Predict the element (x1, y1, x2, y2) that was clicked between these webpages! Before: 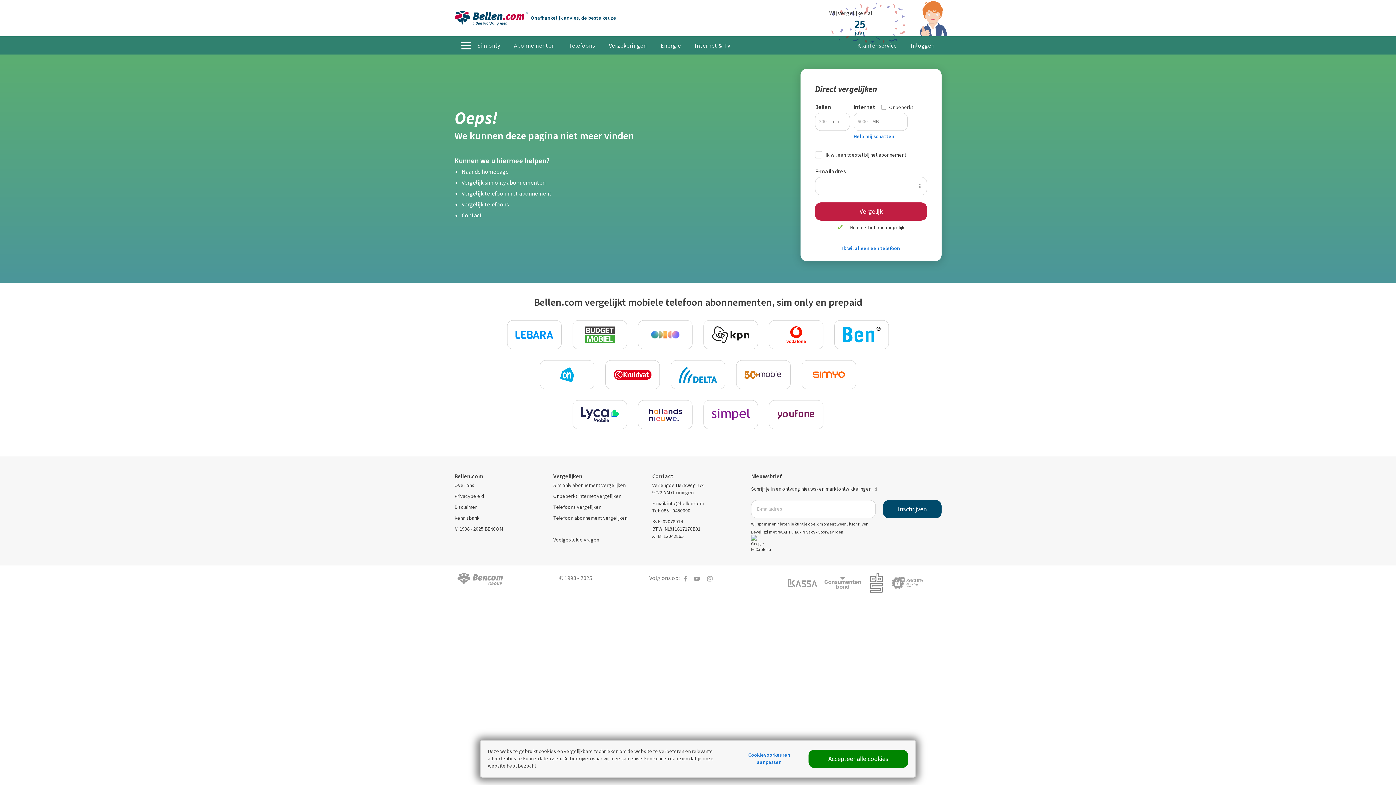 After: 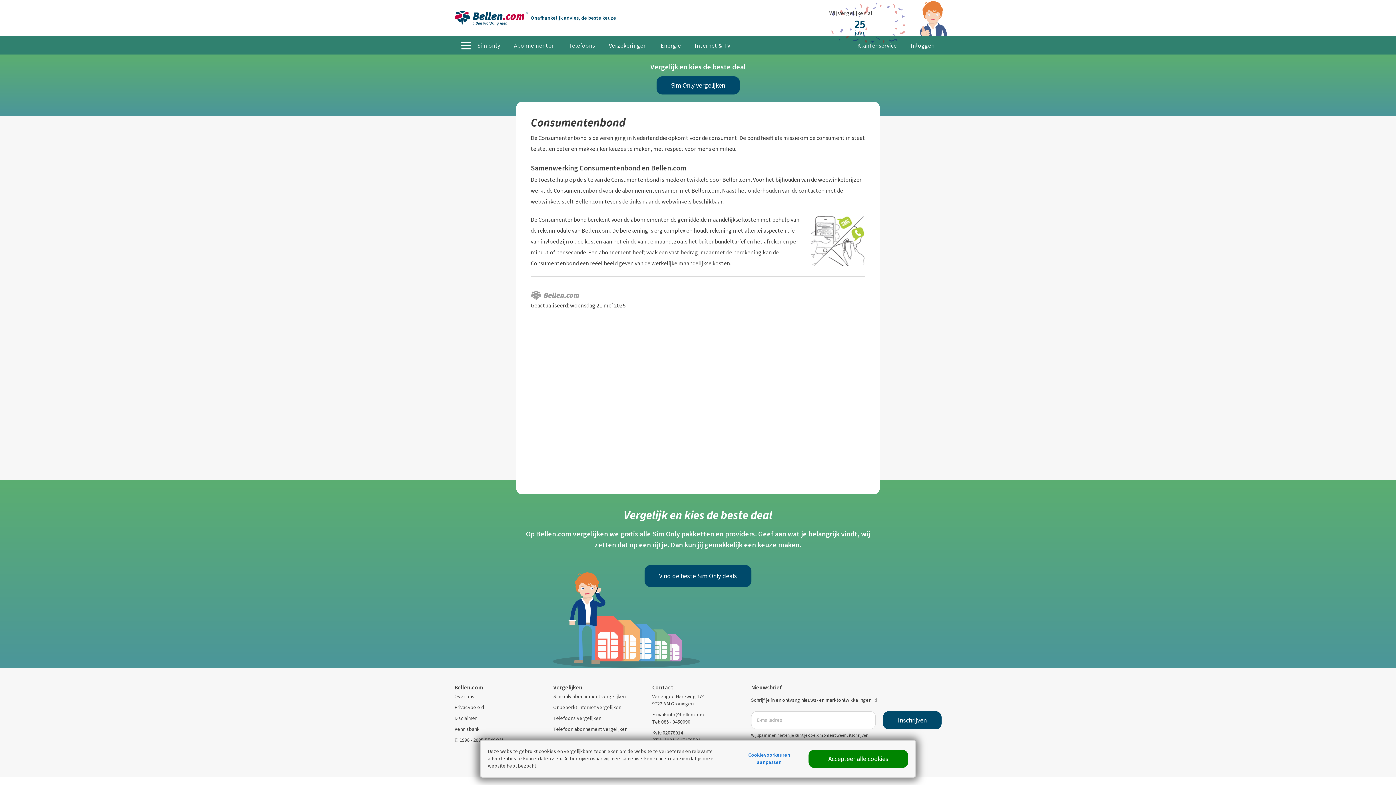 Action: bbox: (824, 578, 868, 586)